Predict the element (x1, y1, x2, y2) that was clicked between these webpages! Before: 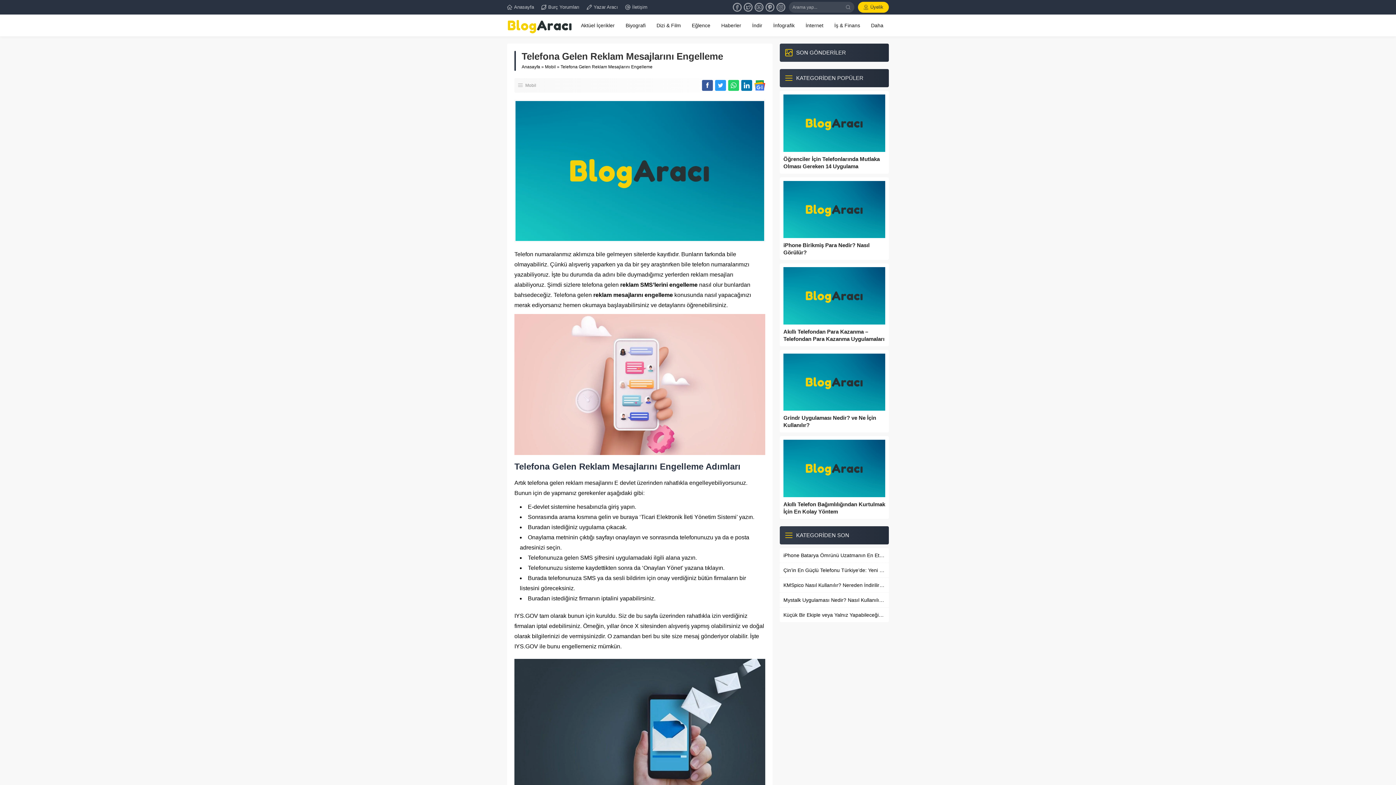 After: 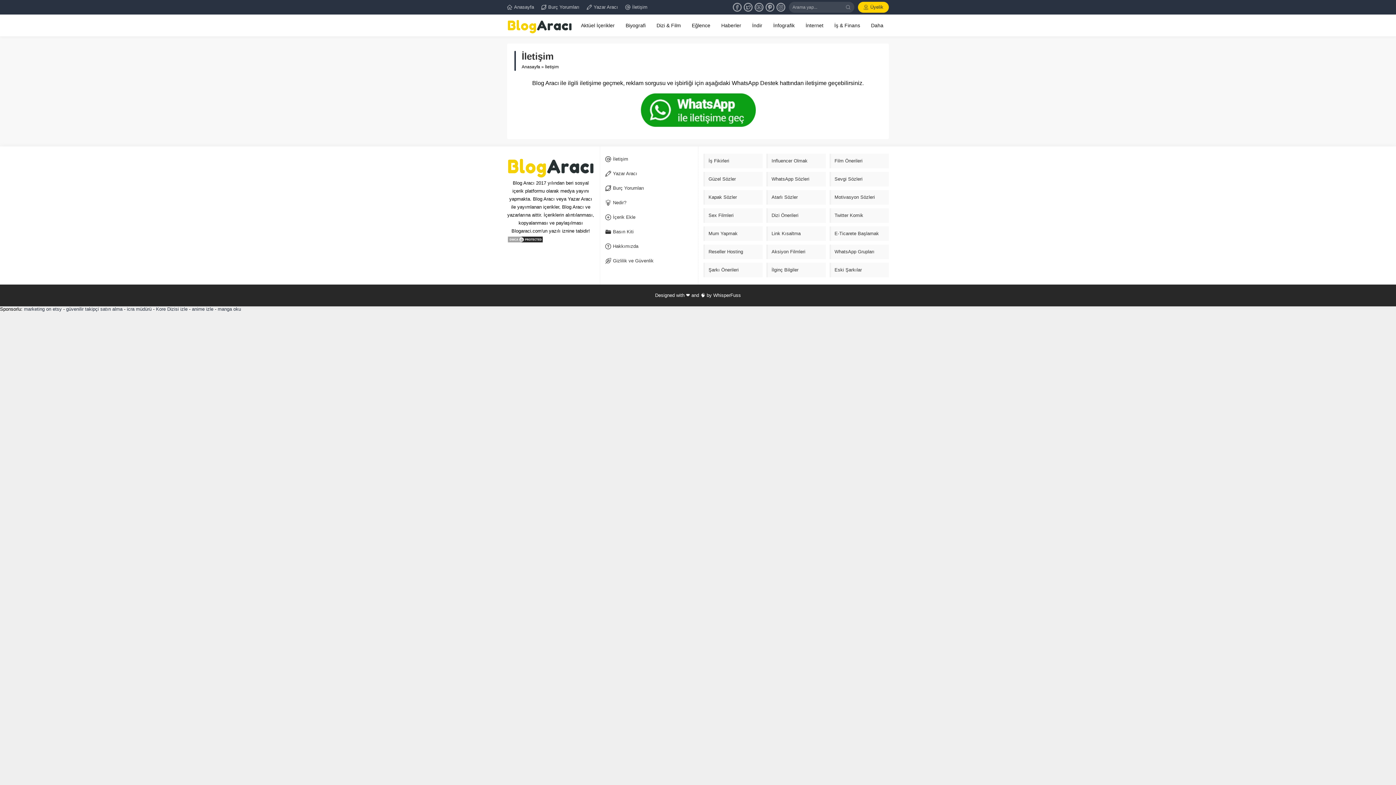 Action: label: İletişim bbox: (625, 3, 647, 10)